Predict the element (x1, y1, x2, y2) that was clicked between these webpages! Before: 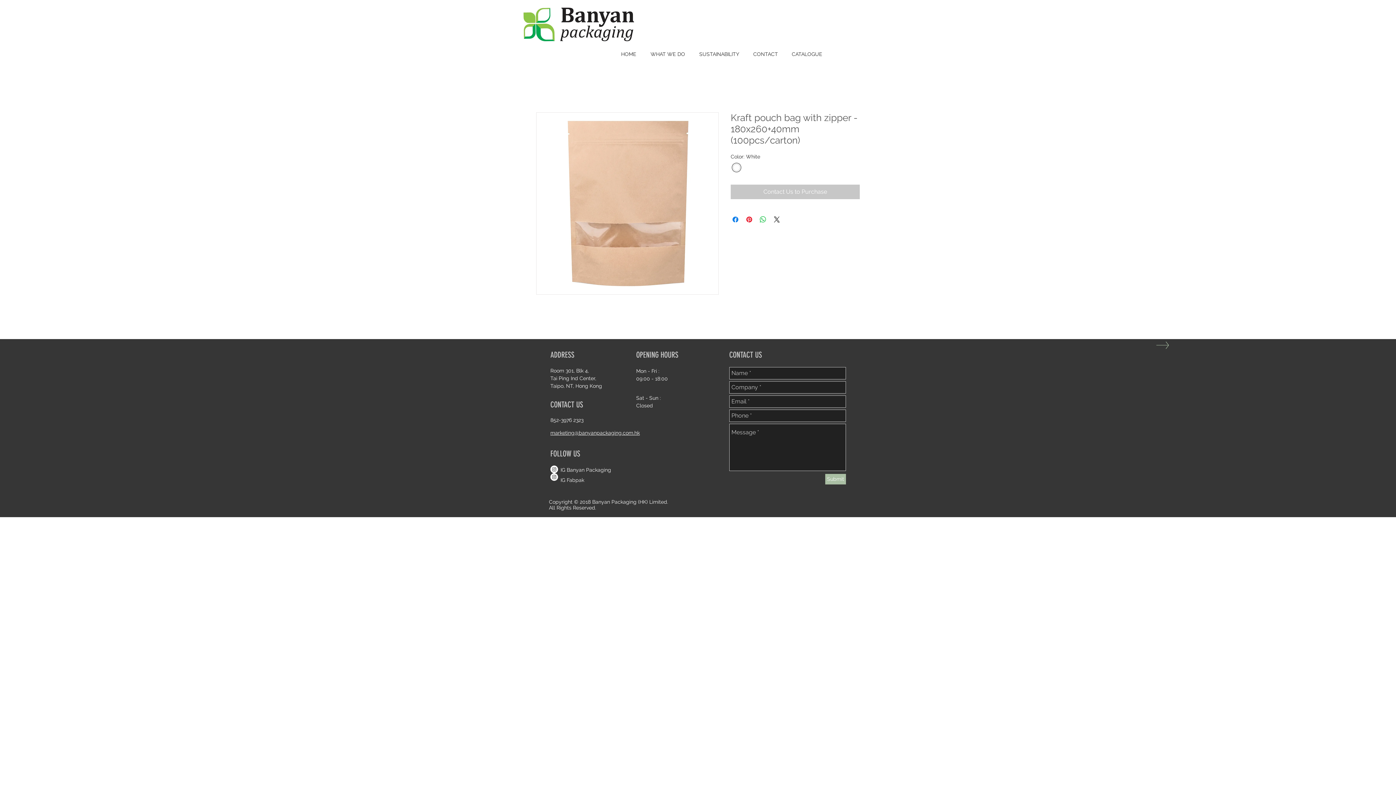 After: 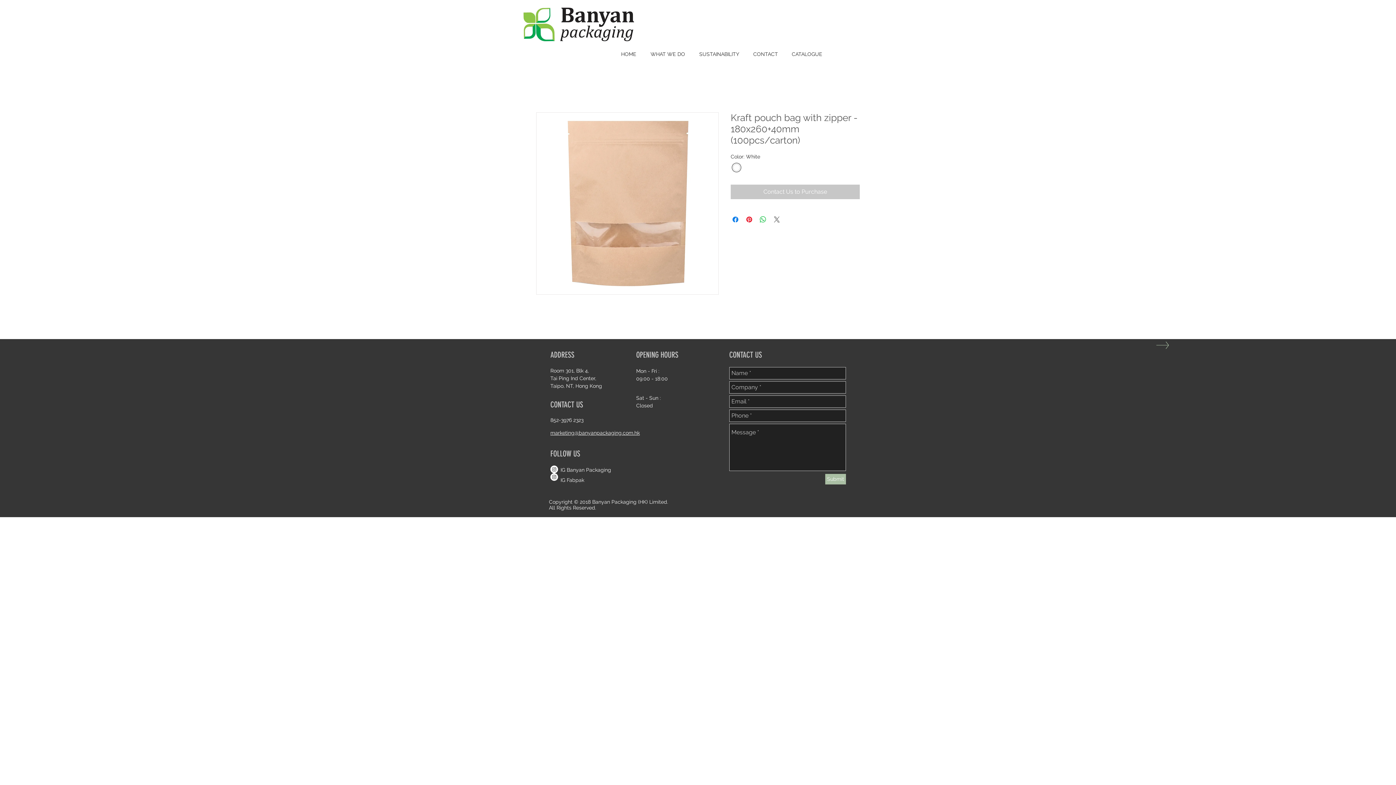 Action: bbox: (772, 215, 781, 224) label: Share on X